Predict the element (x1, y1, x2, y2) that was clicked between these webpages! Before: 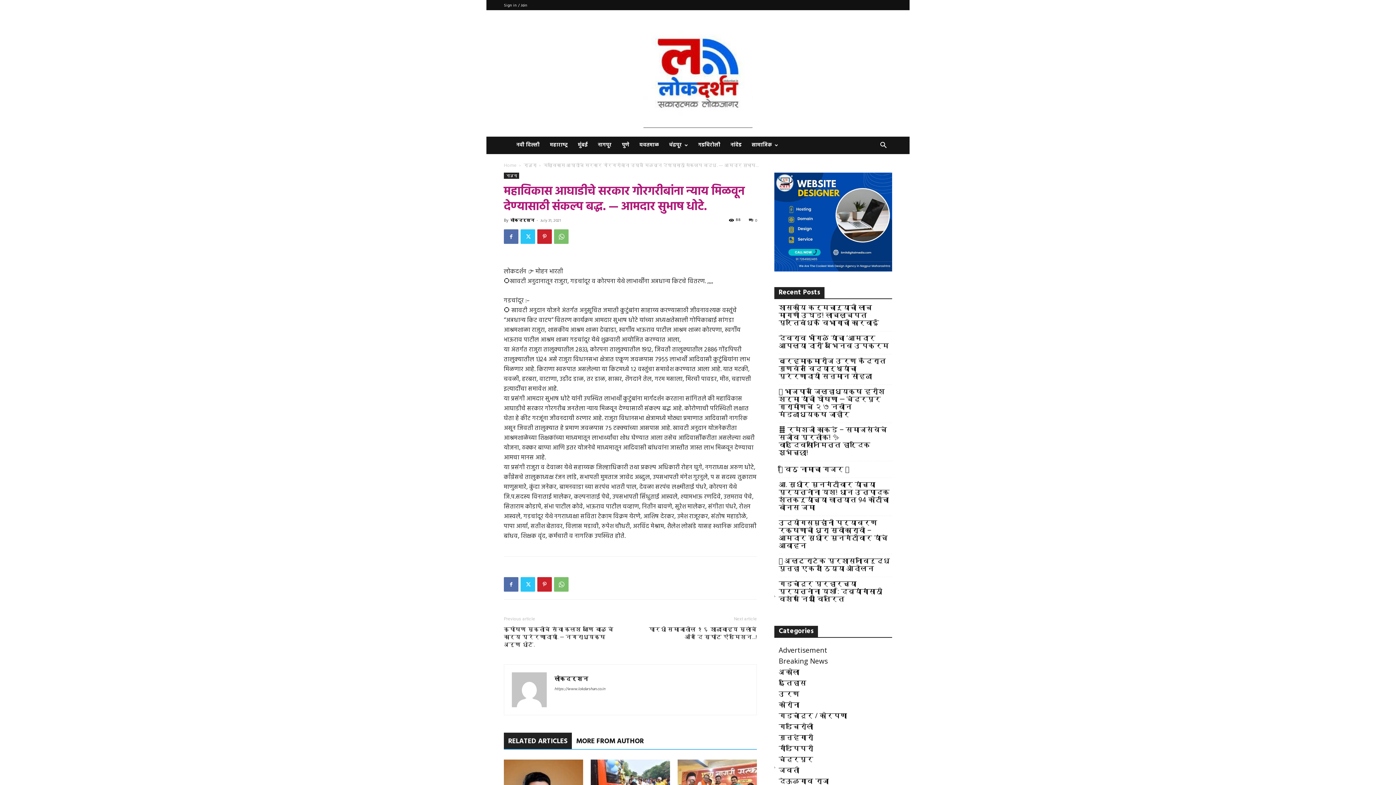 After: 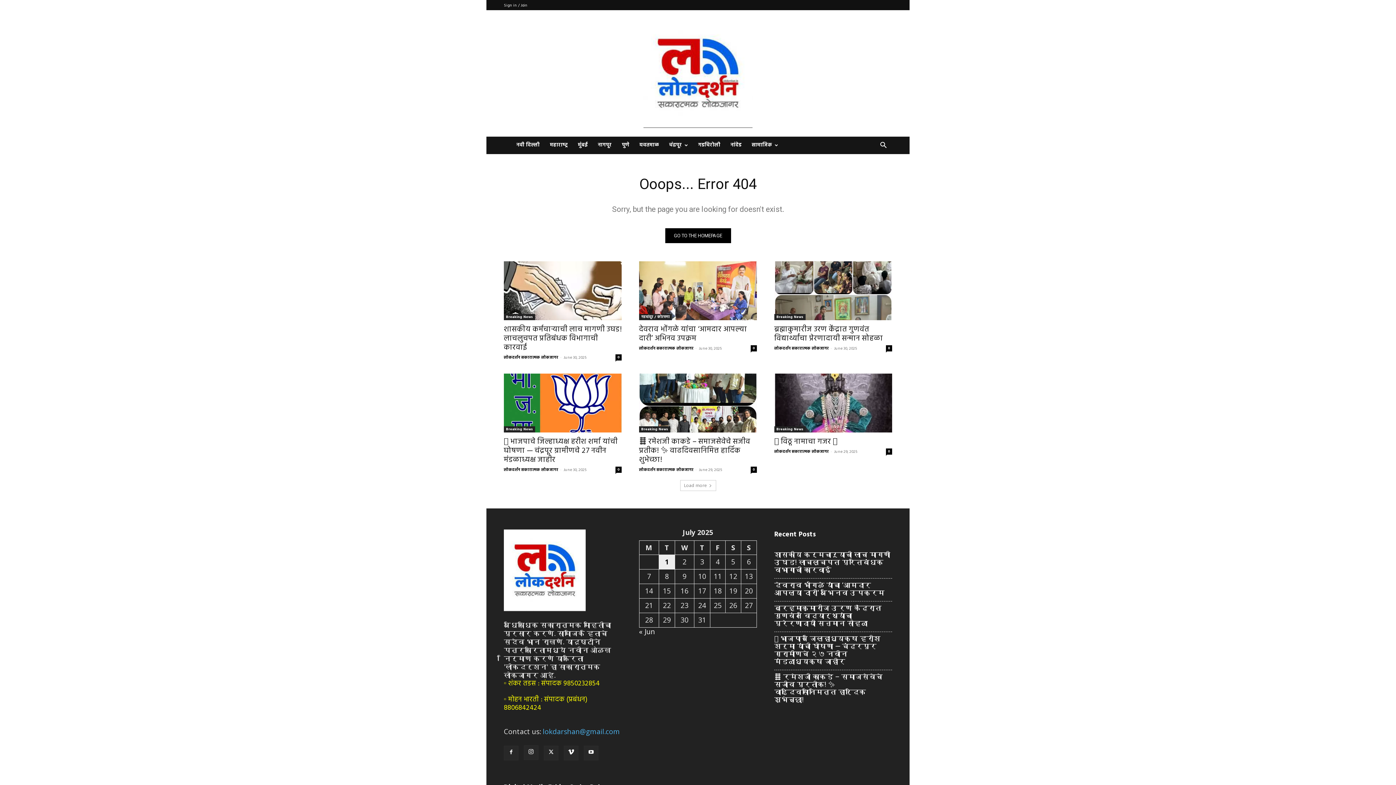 Action: label: महाराष्‍ट्र bbox: (545, 136, 573, 154)